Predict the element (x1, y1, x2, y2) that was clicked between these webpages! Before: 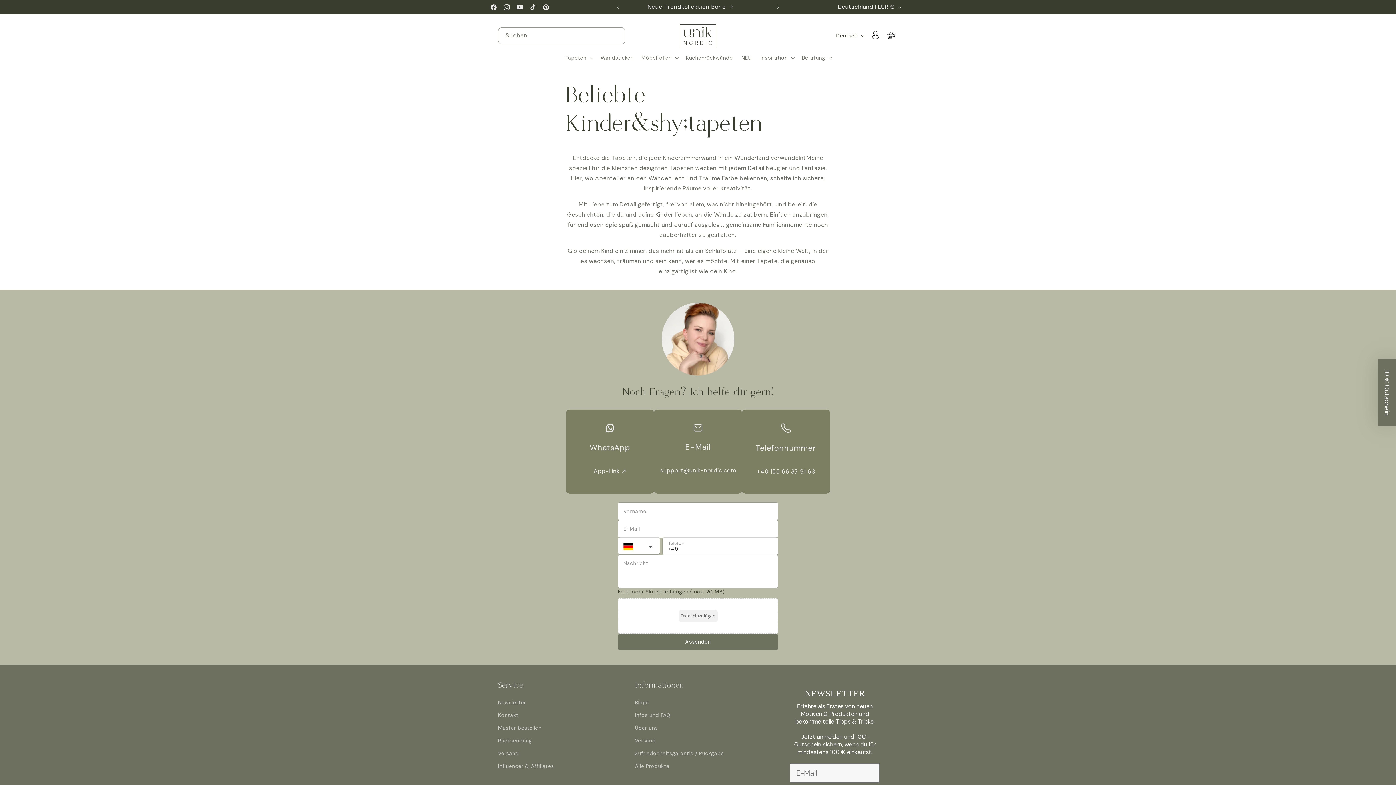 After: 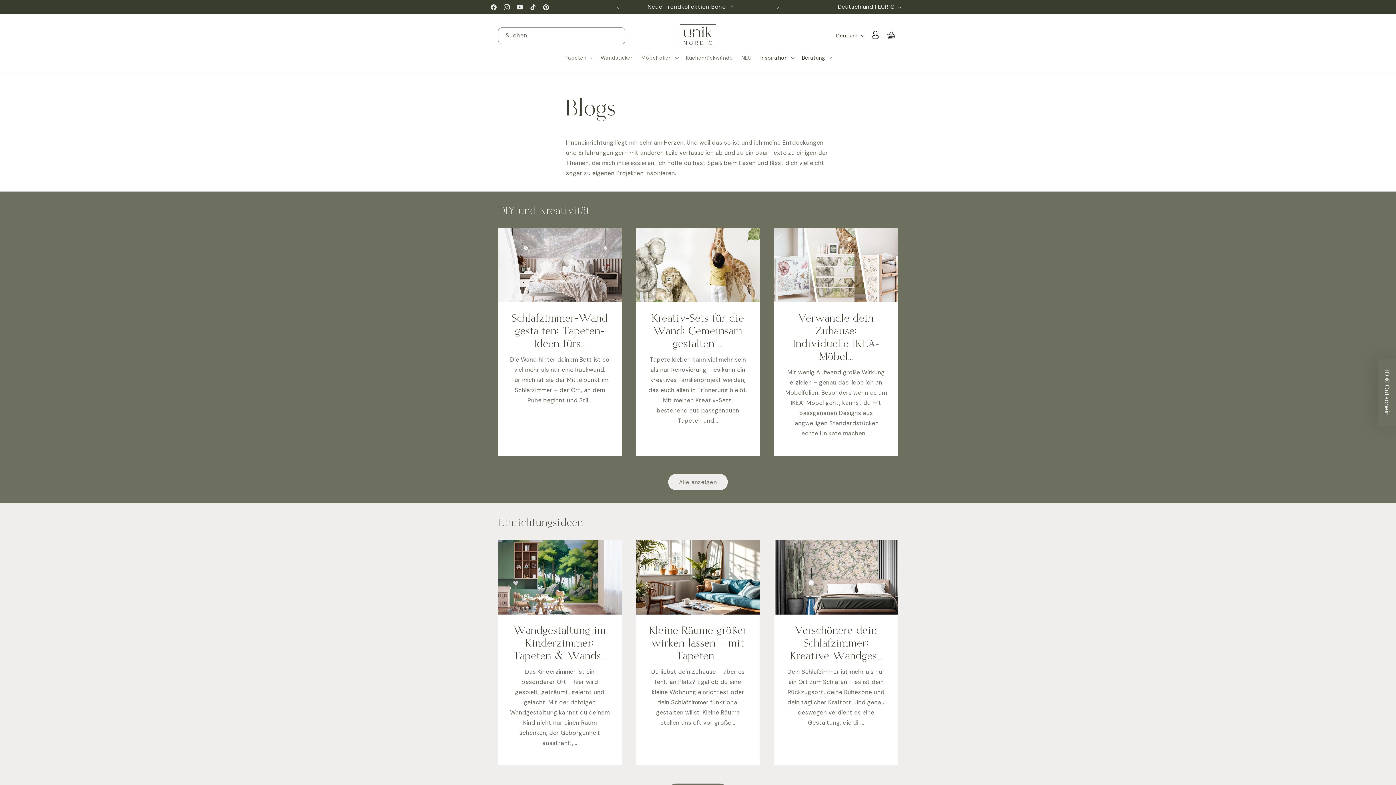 Action: label: Blogs bbox: (635, 698, 648, 709)